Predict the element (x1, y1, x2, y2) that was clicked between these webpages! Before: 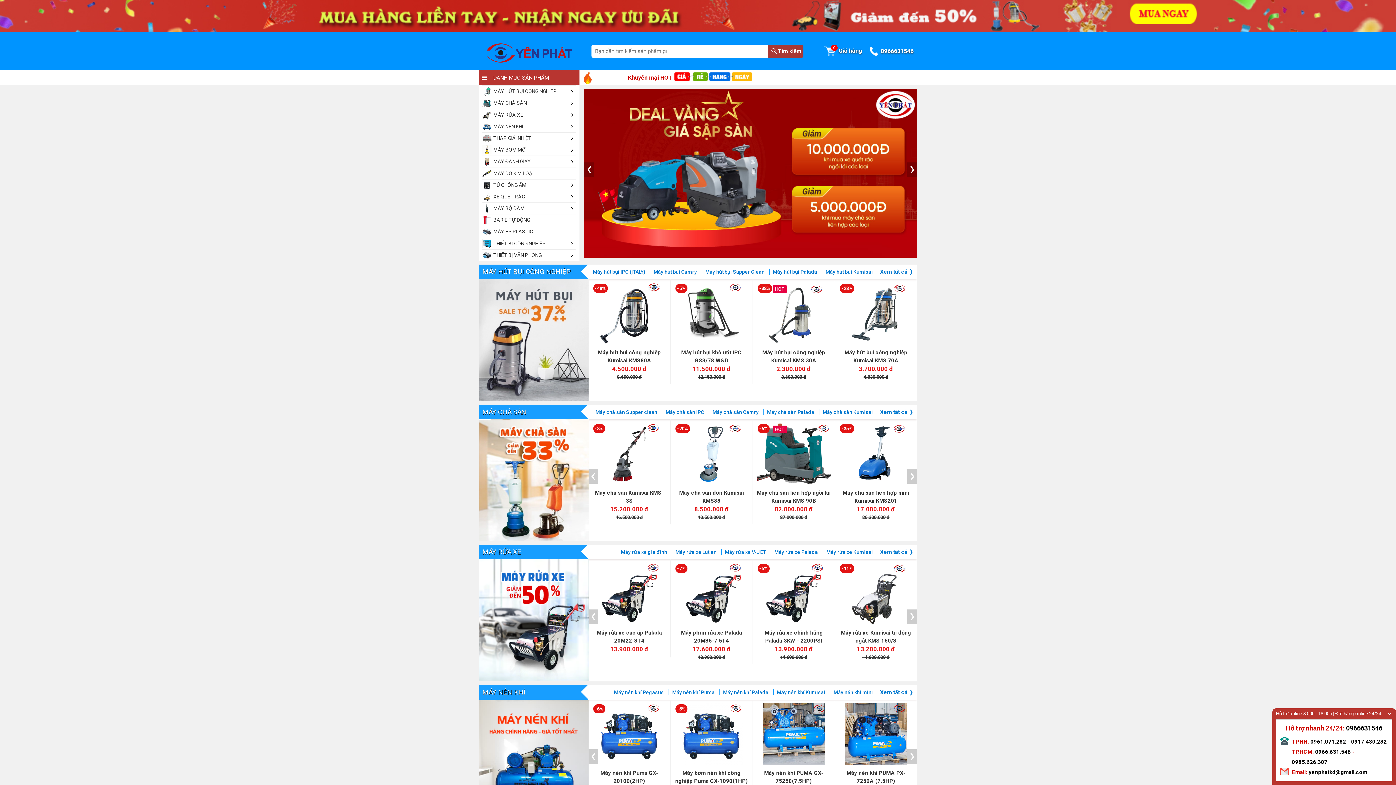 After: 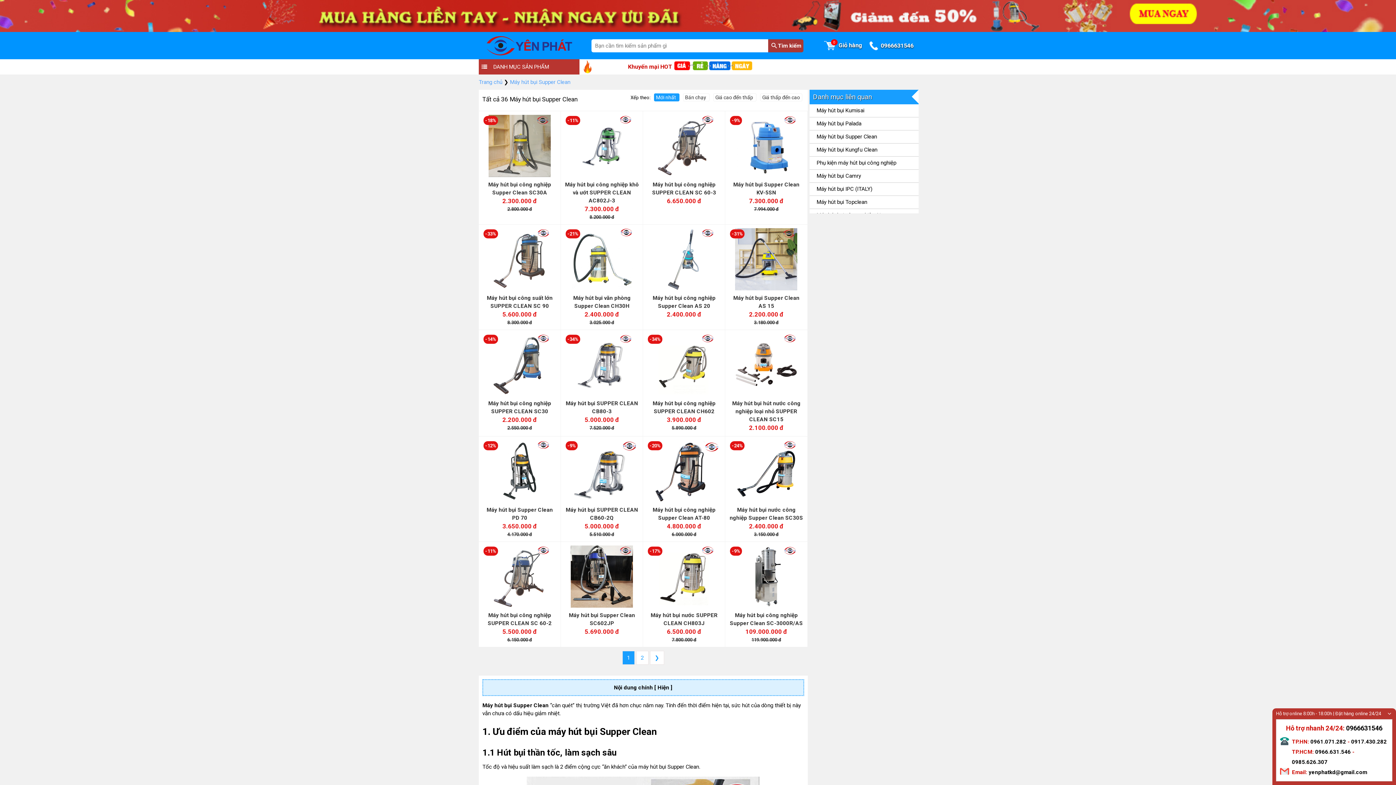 Action: label: Máy hút bụi Supper Clean bbox: (701, 269, 764, 274)